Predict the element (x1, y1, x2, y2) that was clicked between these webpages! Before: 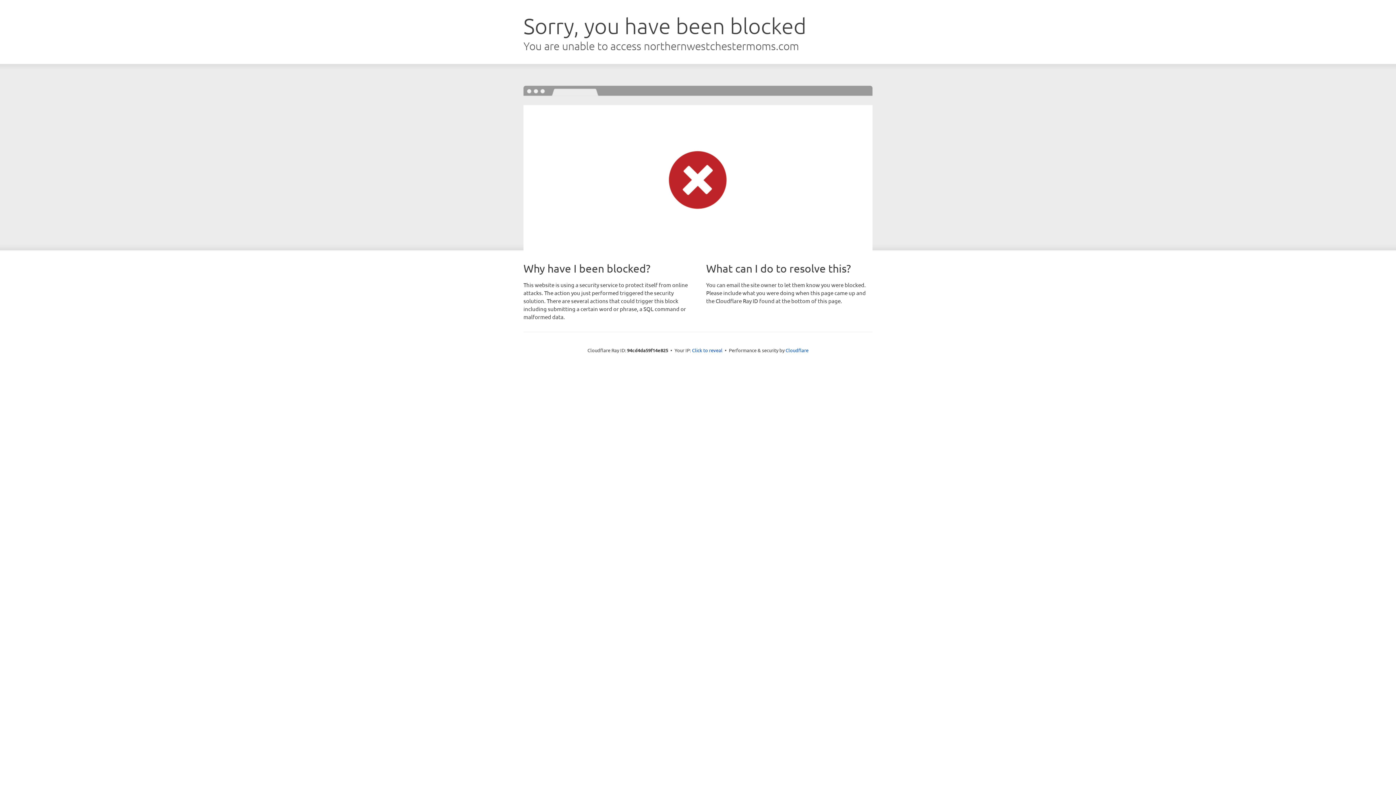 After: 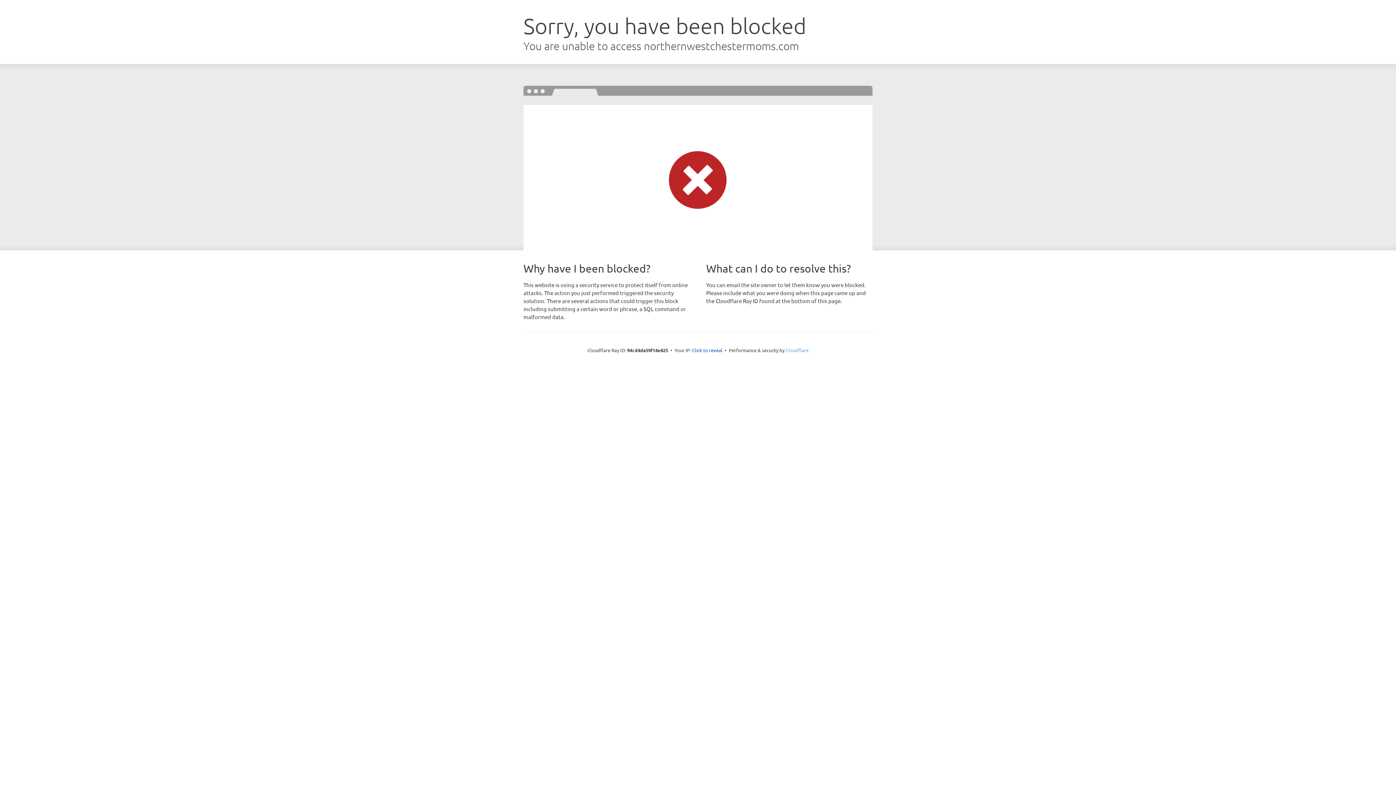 Action: bbox: (785, 347, 808, 353) label: Cloudflare